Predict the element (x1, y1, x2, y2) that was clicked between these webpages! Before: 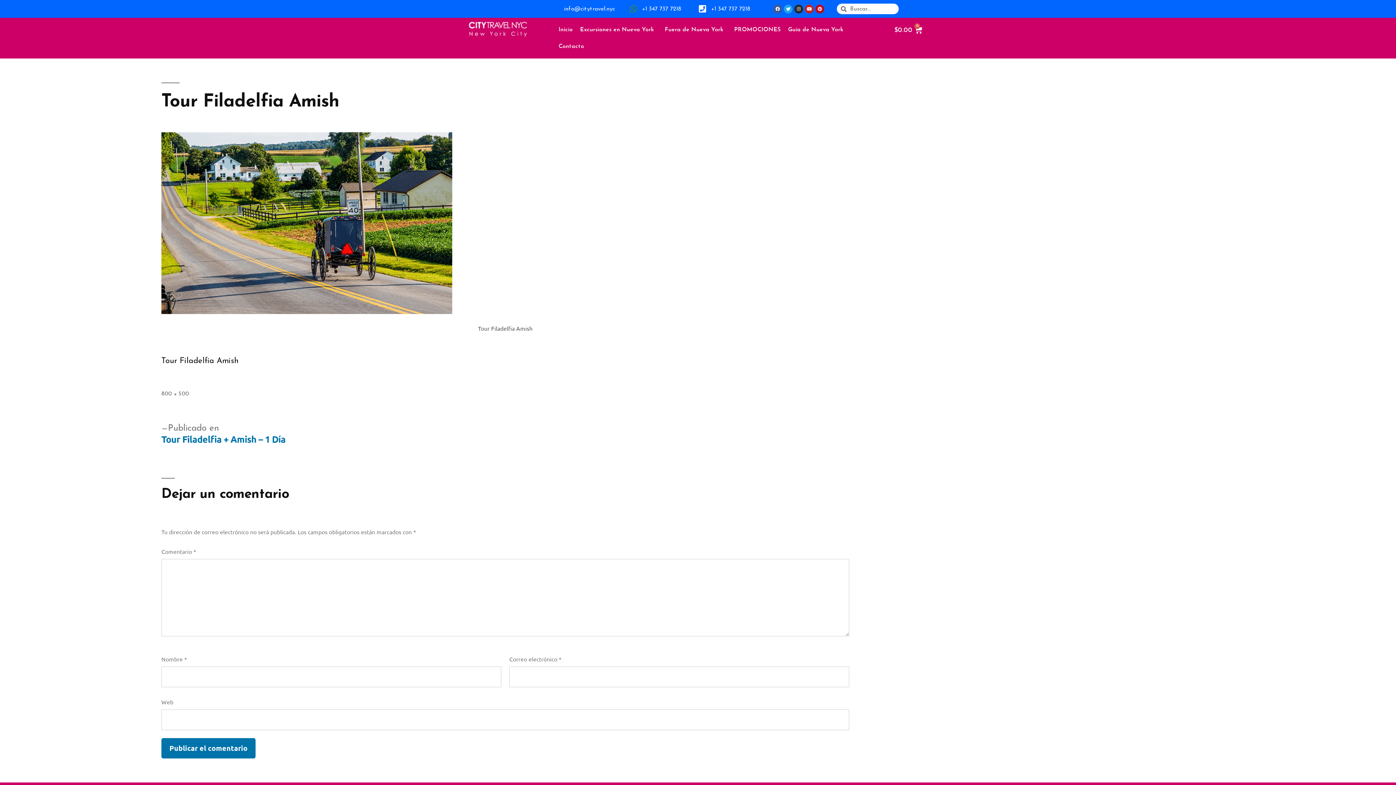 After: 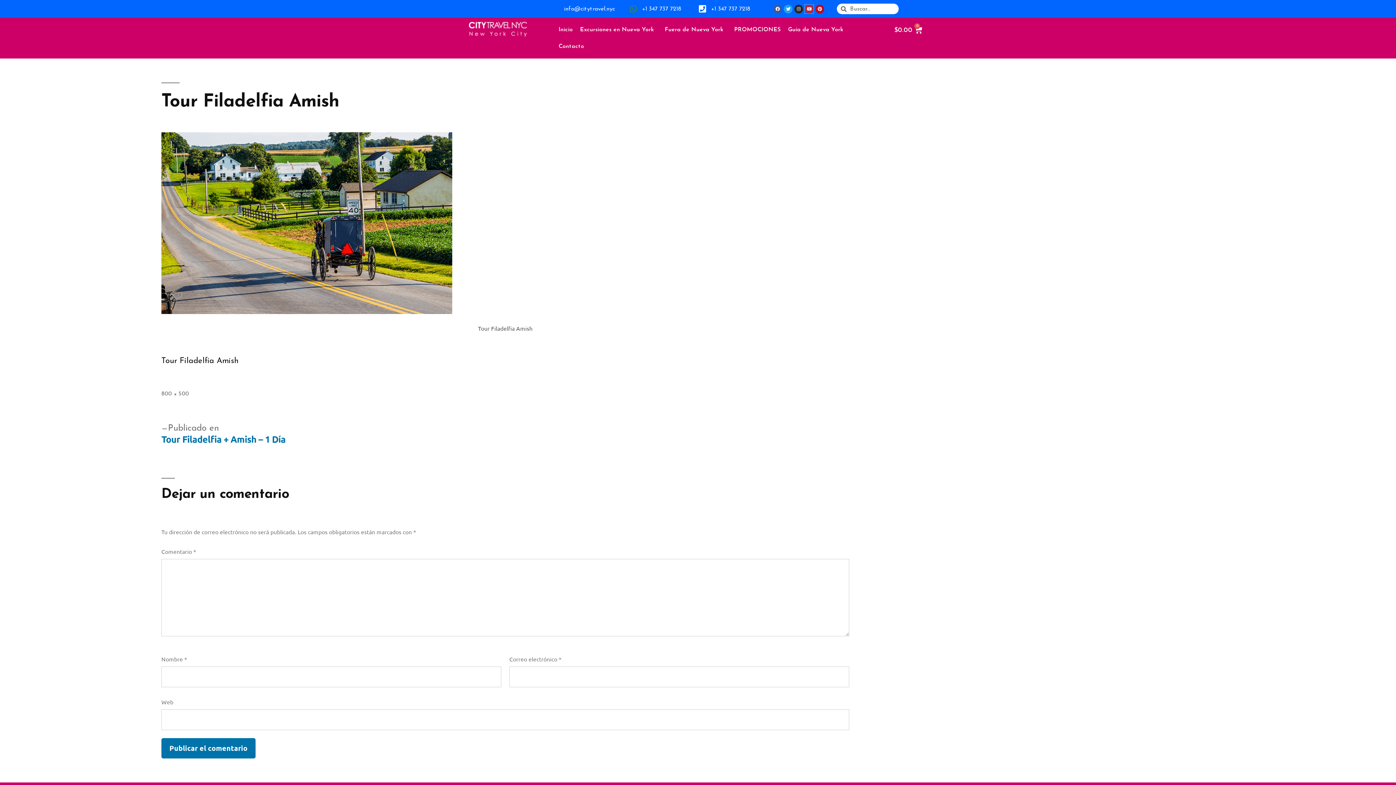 Action: label: Youtube bbox: (805, 4, 813, 13)